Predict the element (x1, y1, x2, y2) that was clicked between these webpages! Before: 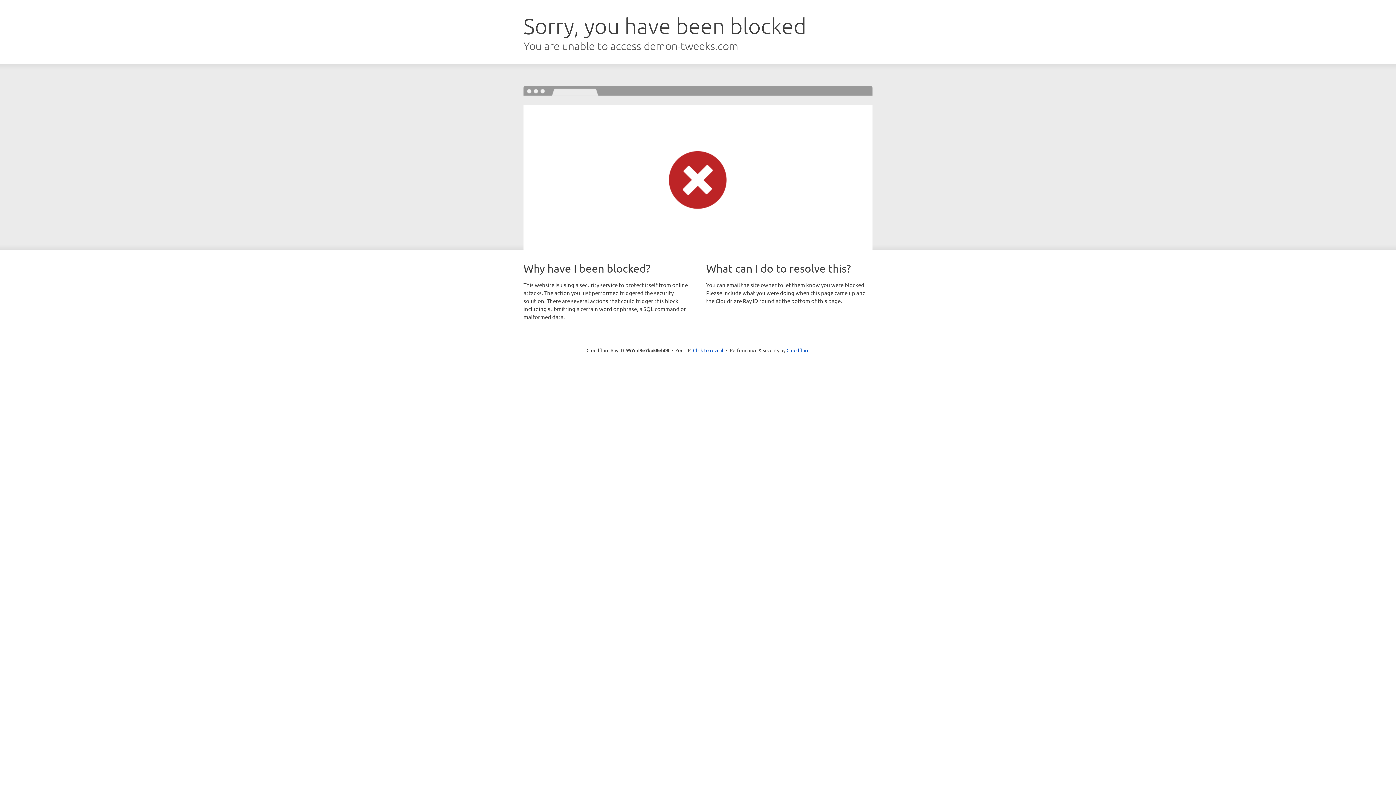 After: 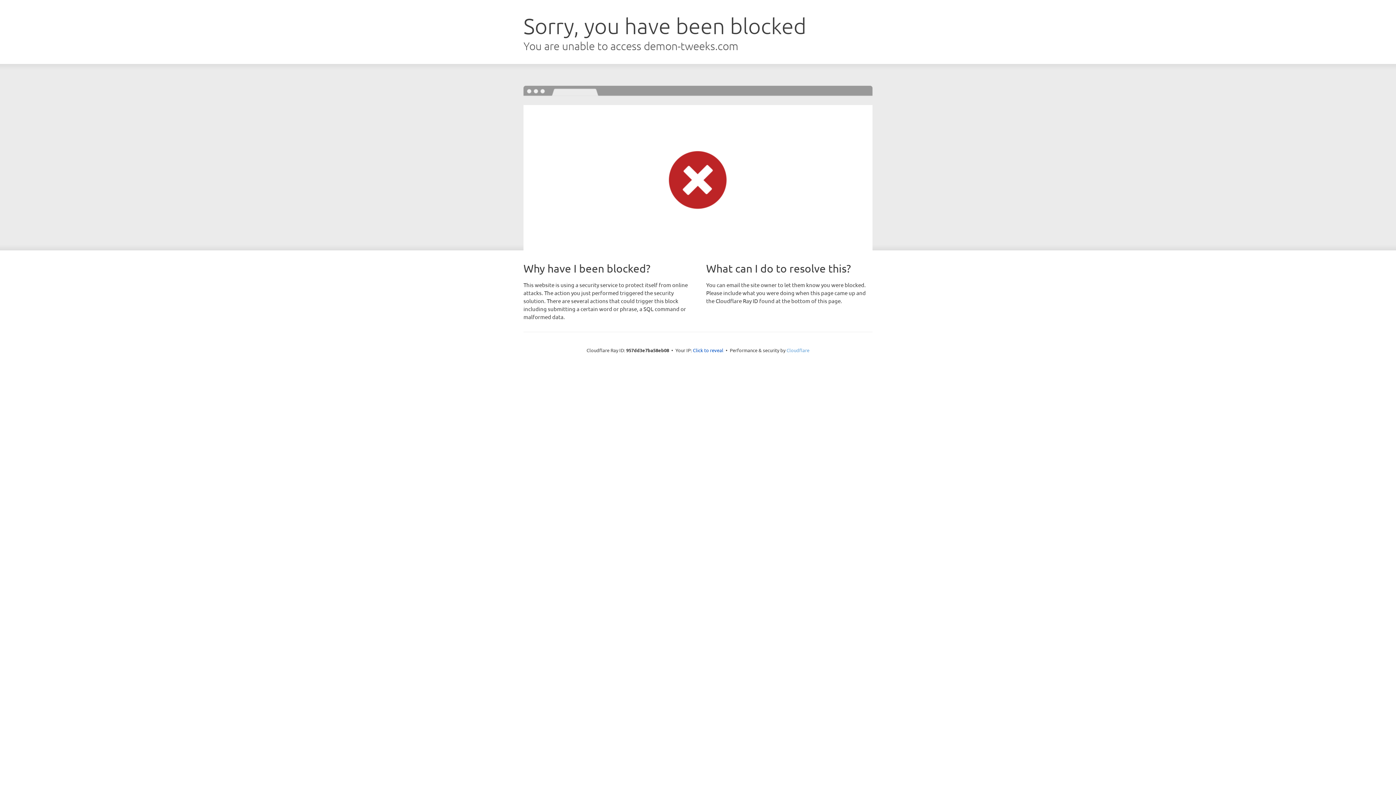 Action: label: Cloudflare bbox: (786, 347, 809, 353)